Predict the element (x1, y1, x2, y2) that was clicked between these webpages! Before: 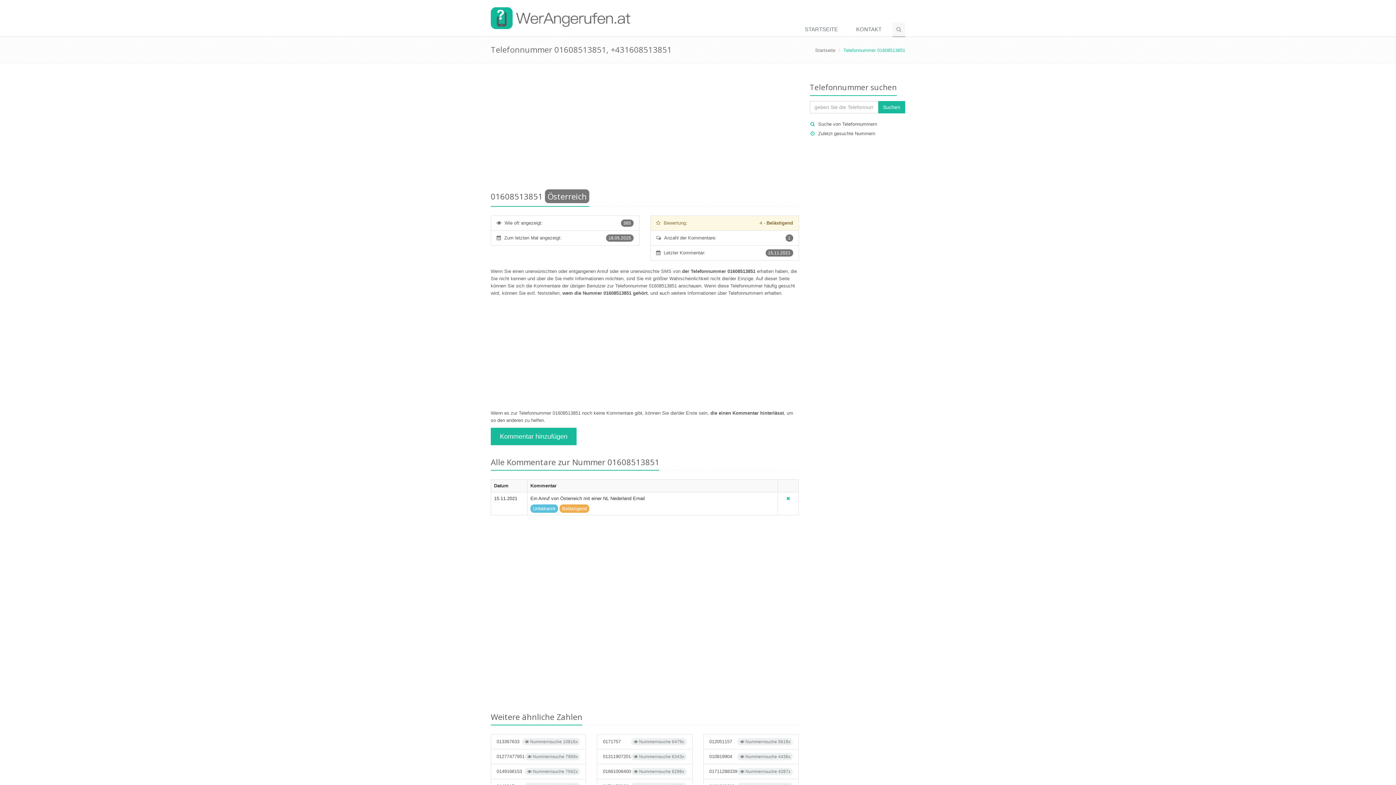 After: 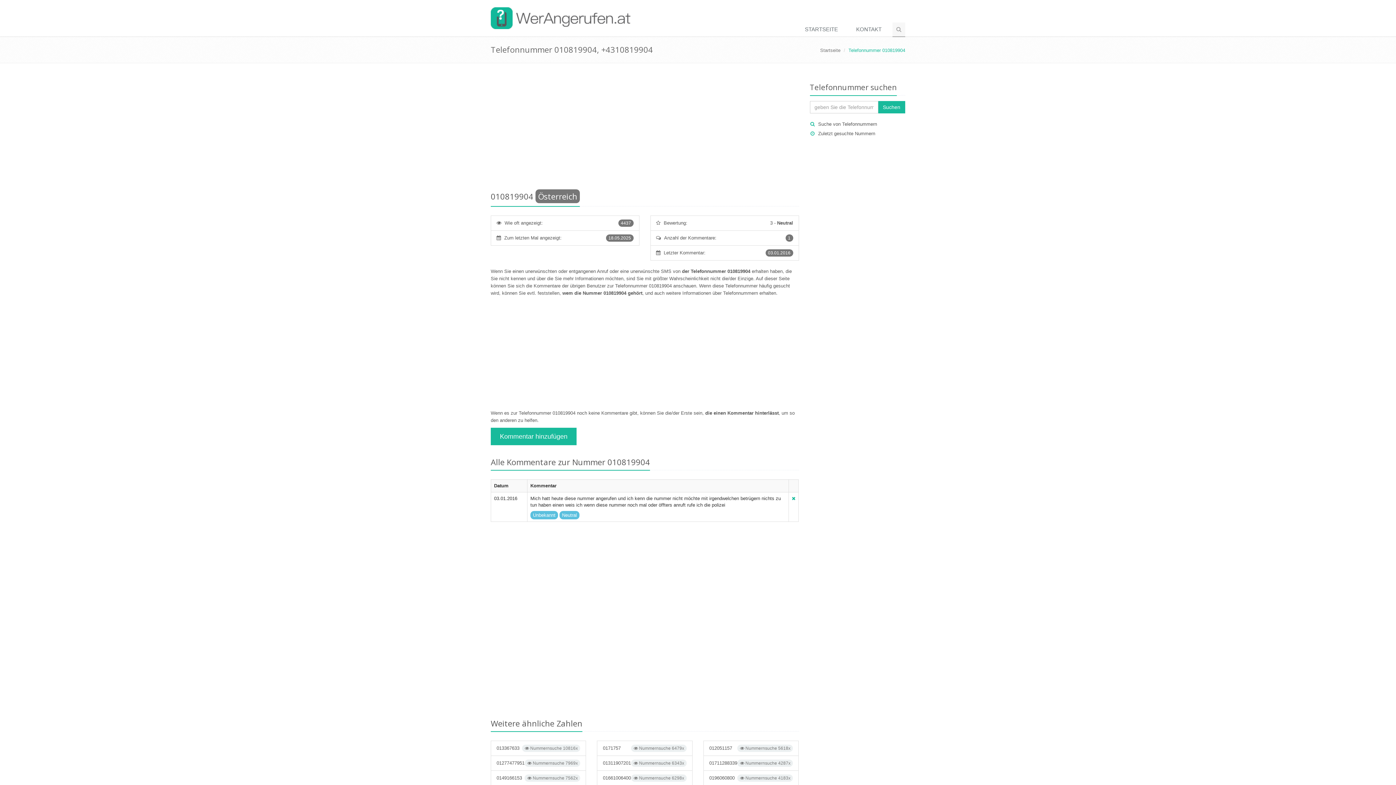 Action: bbox: (703, 749, 799, 764) label:  Nummernsuche 4436x
010819904